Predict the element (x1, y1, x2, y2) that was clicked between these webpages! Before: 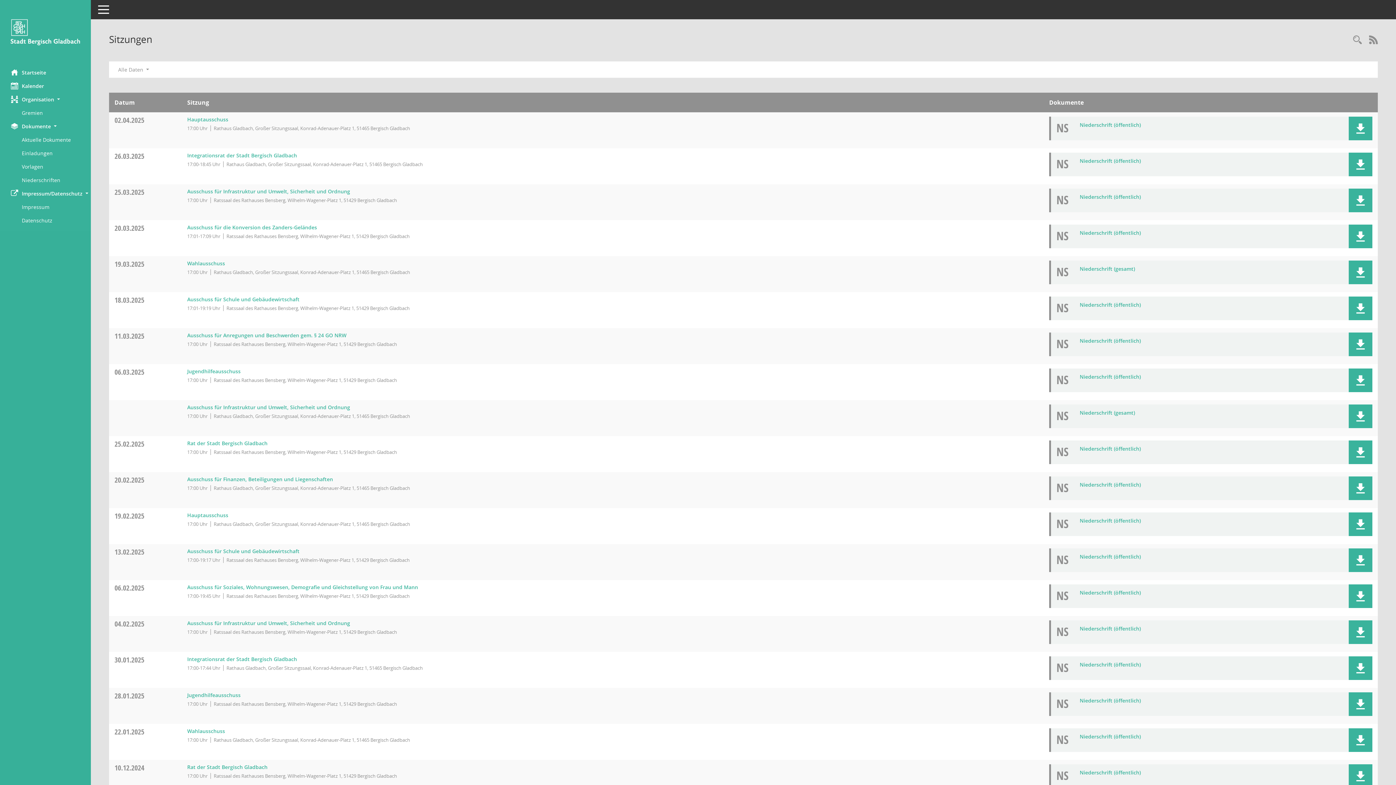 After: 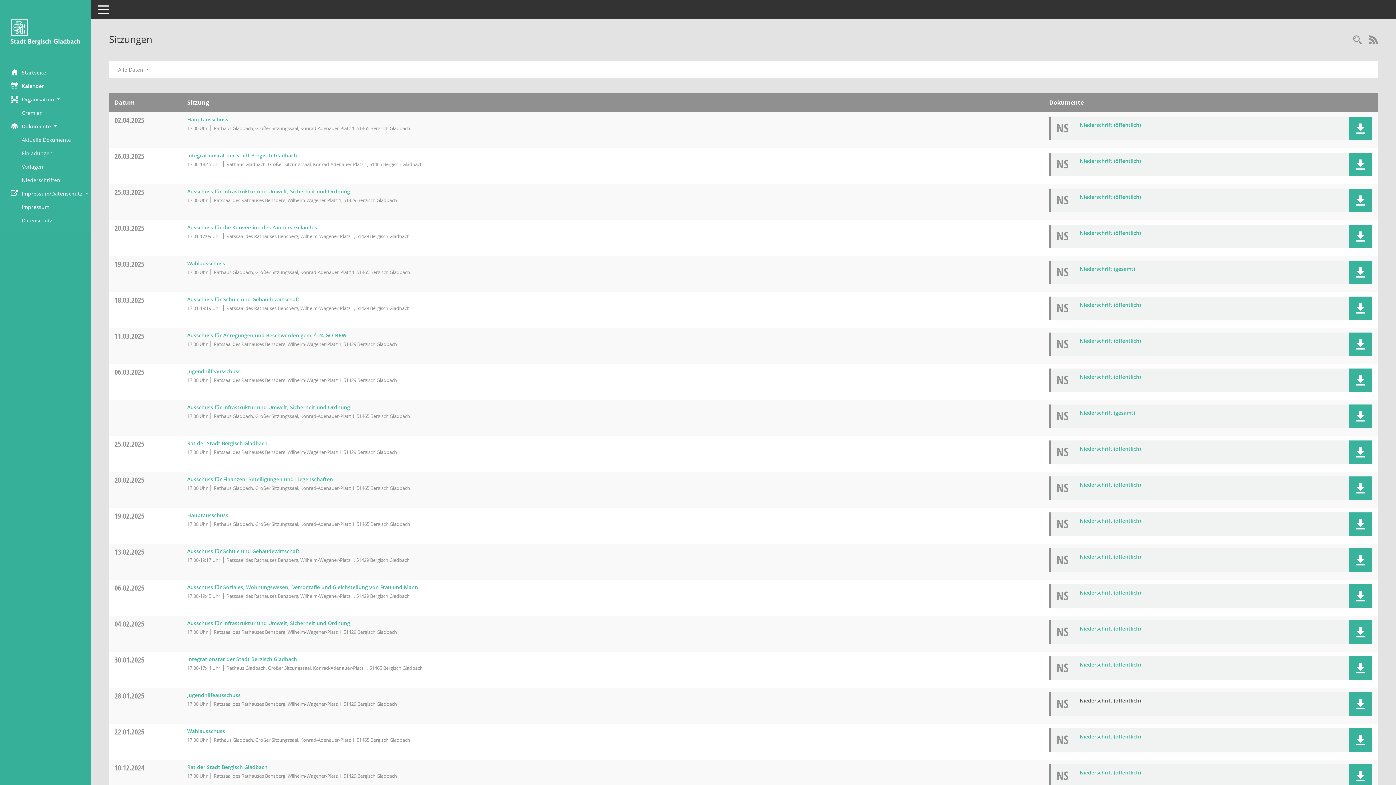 Action: bbox: (1080, 697, 1141, 704) label: Dokument Download Dateityp: pdf